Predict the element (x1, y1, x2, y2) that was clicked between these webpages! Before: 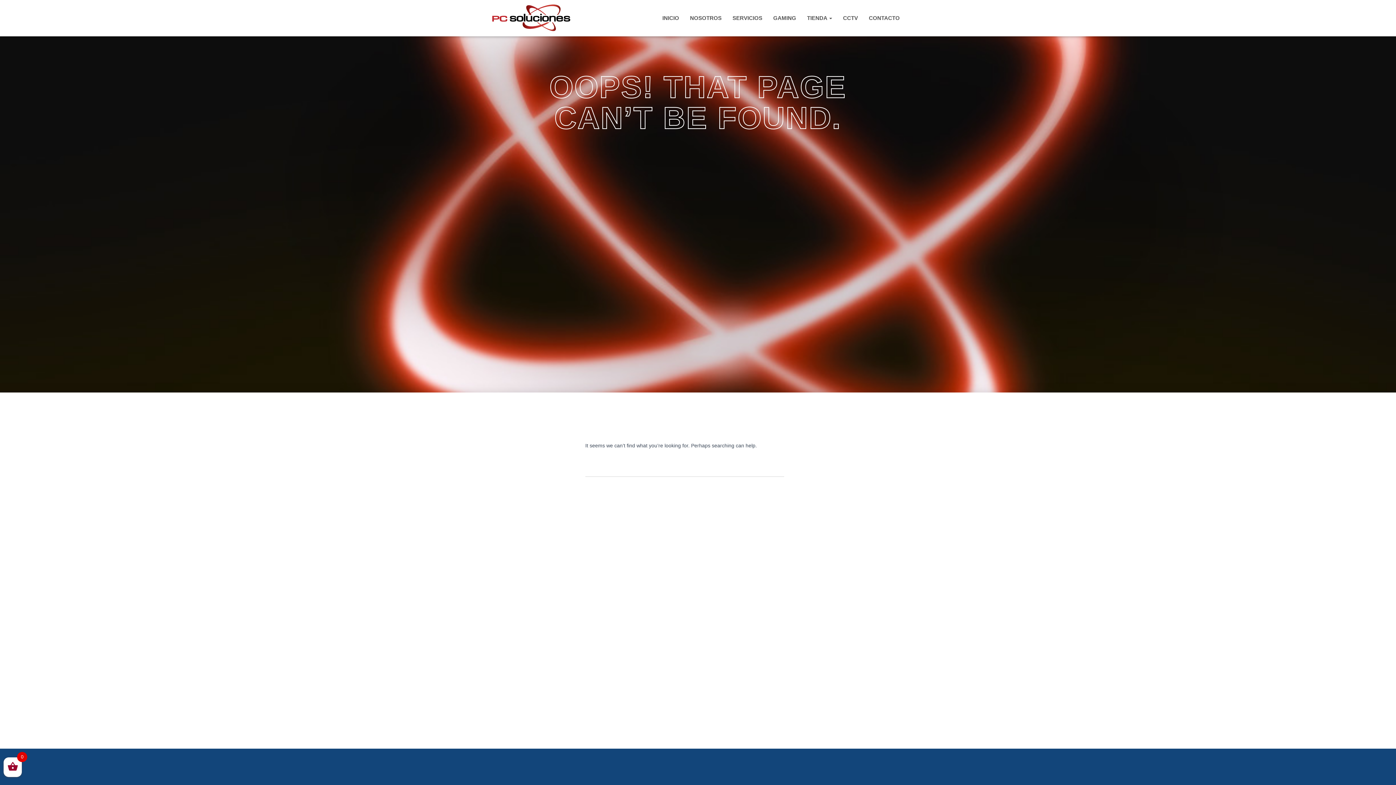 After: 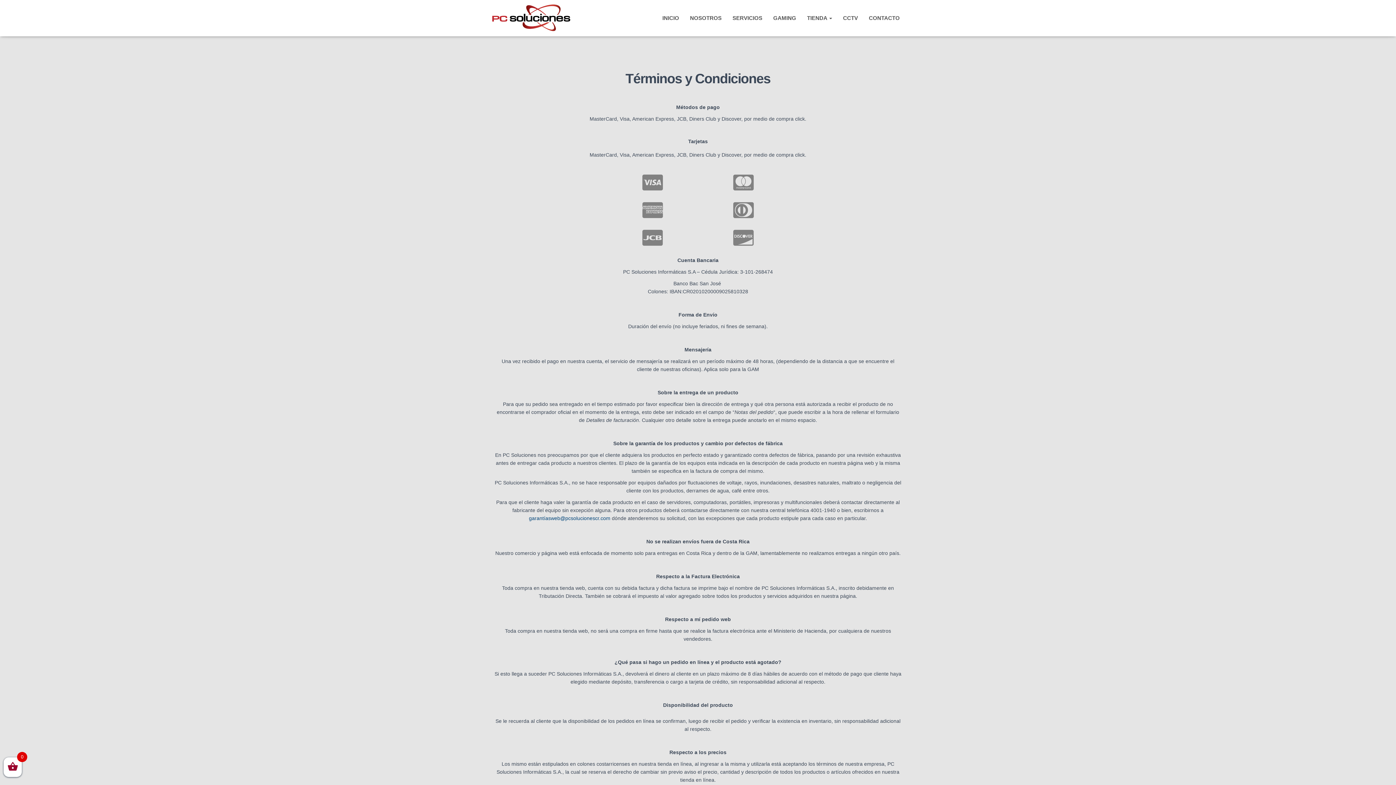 Action: label: TÉRMINOS Y CONDICIONES bbox: (580, 764, 641, 774)